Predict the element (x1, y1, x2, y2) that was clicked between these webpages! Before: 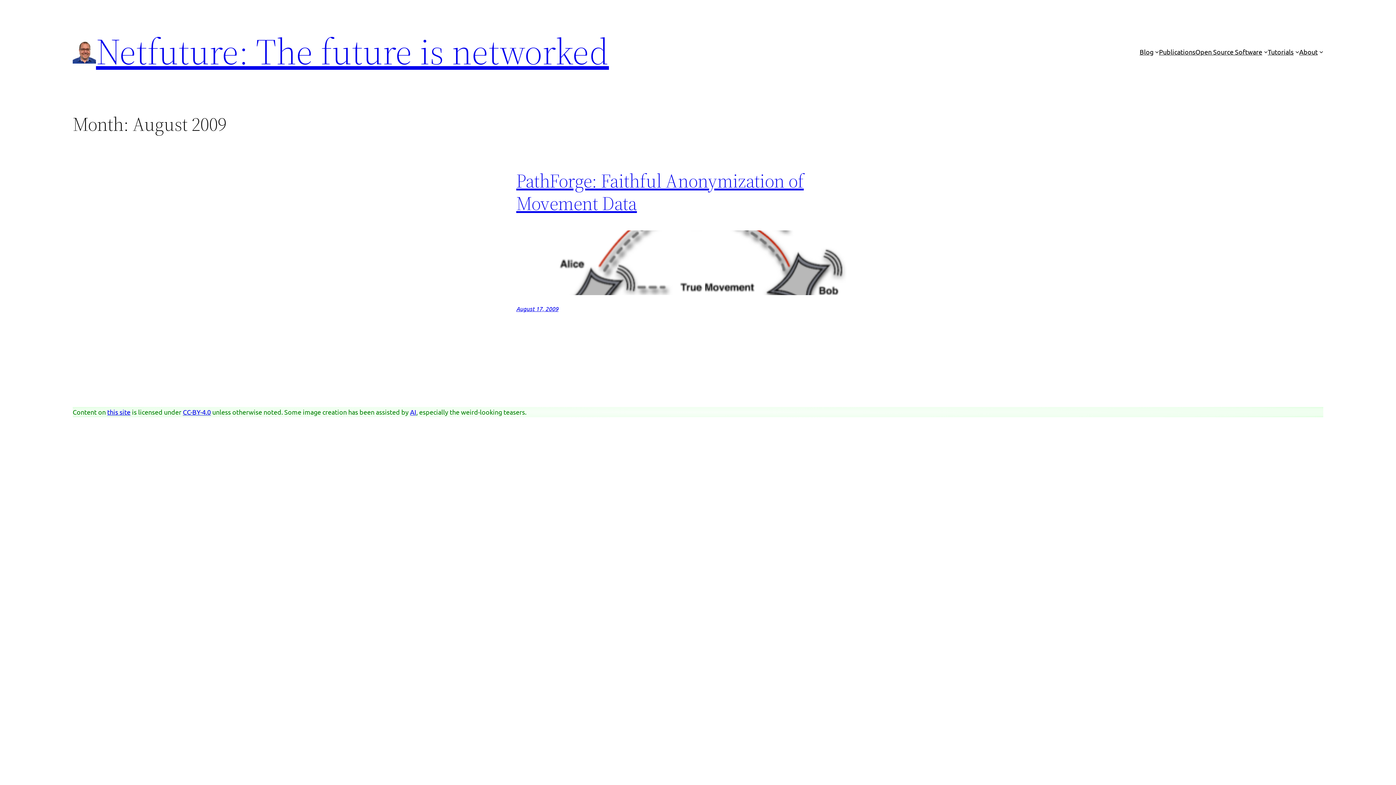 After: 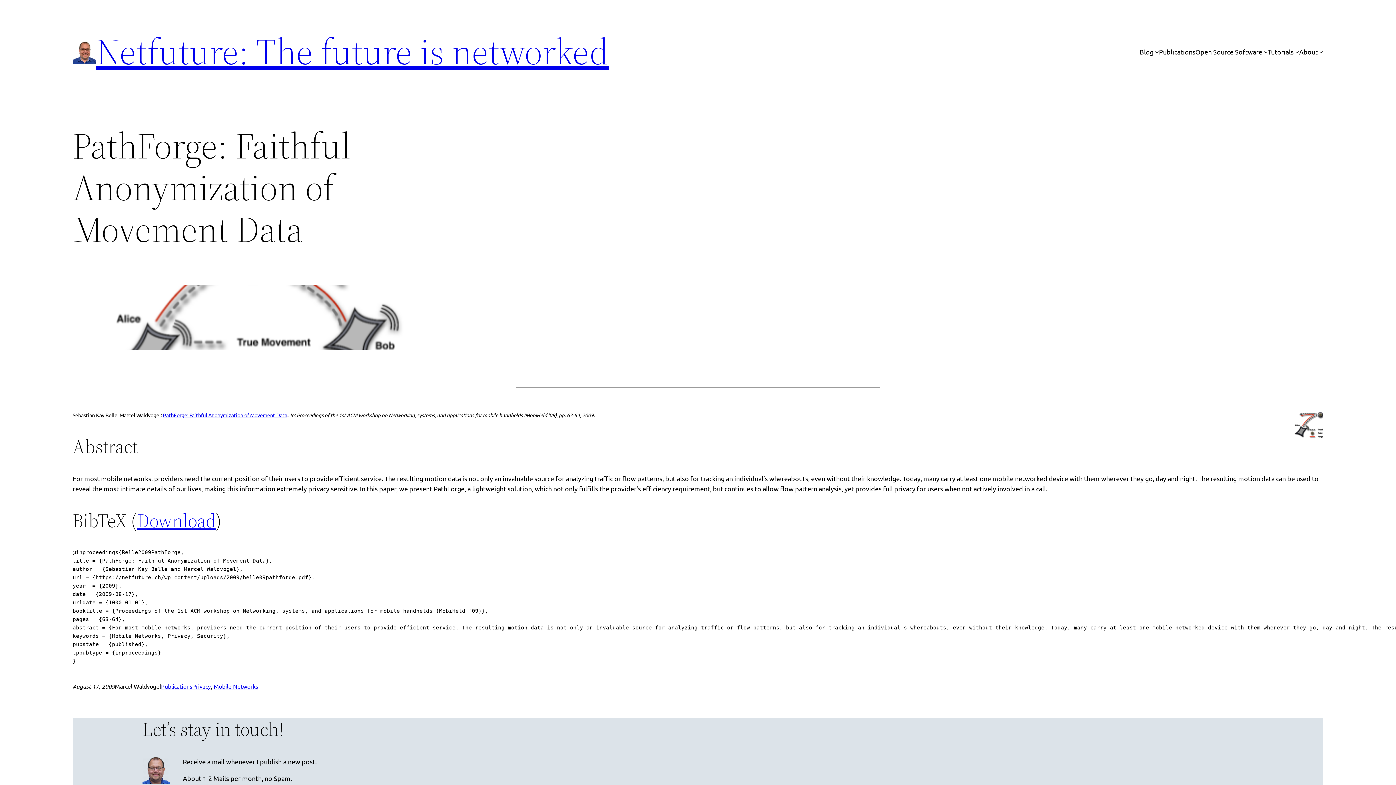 Action: label: PathForge: Faithful Anonymization of Movement Data bbox: (516, 167, 804, 216)